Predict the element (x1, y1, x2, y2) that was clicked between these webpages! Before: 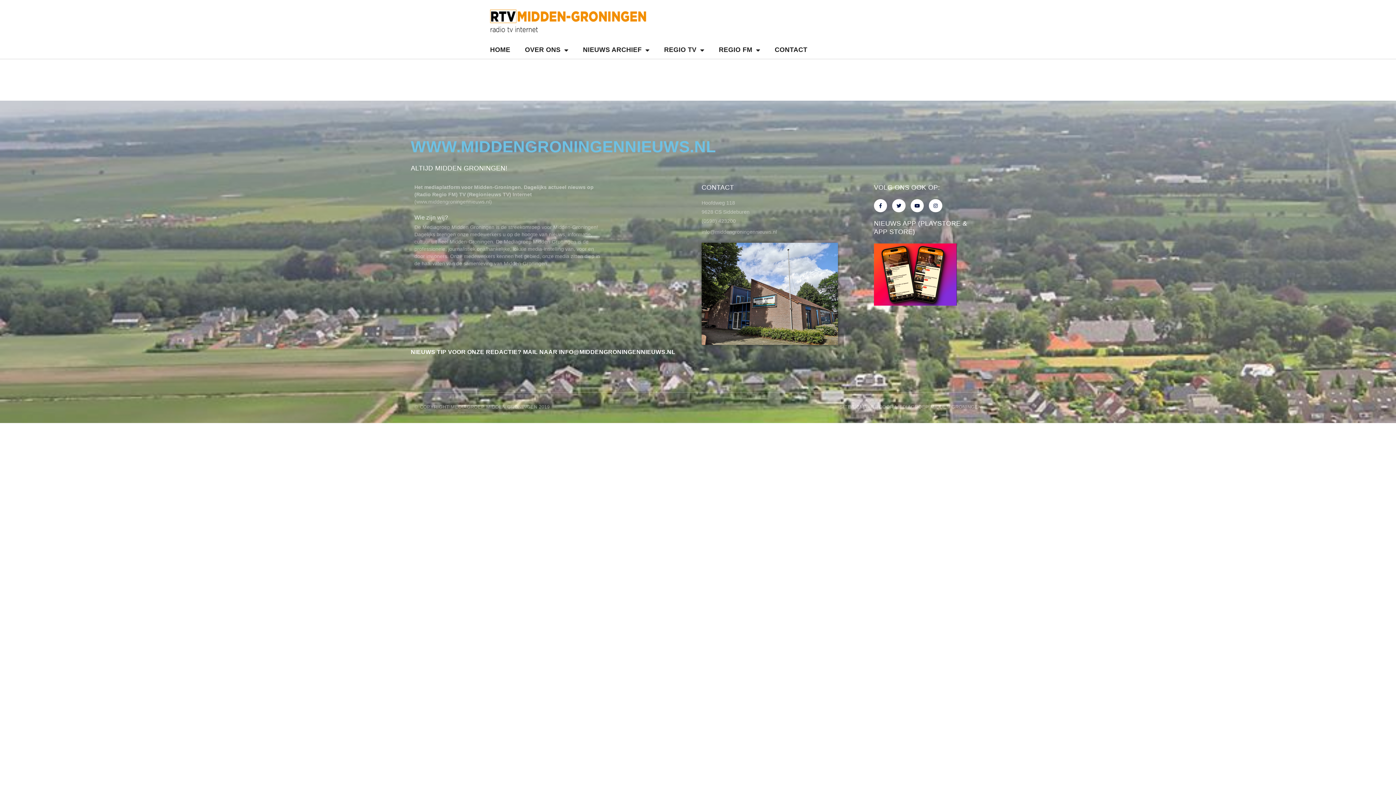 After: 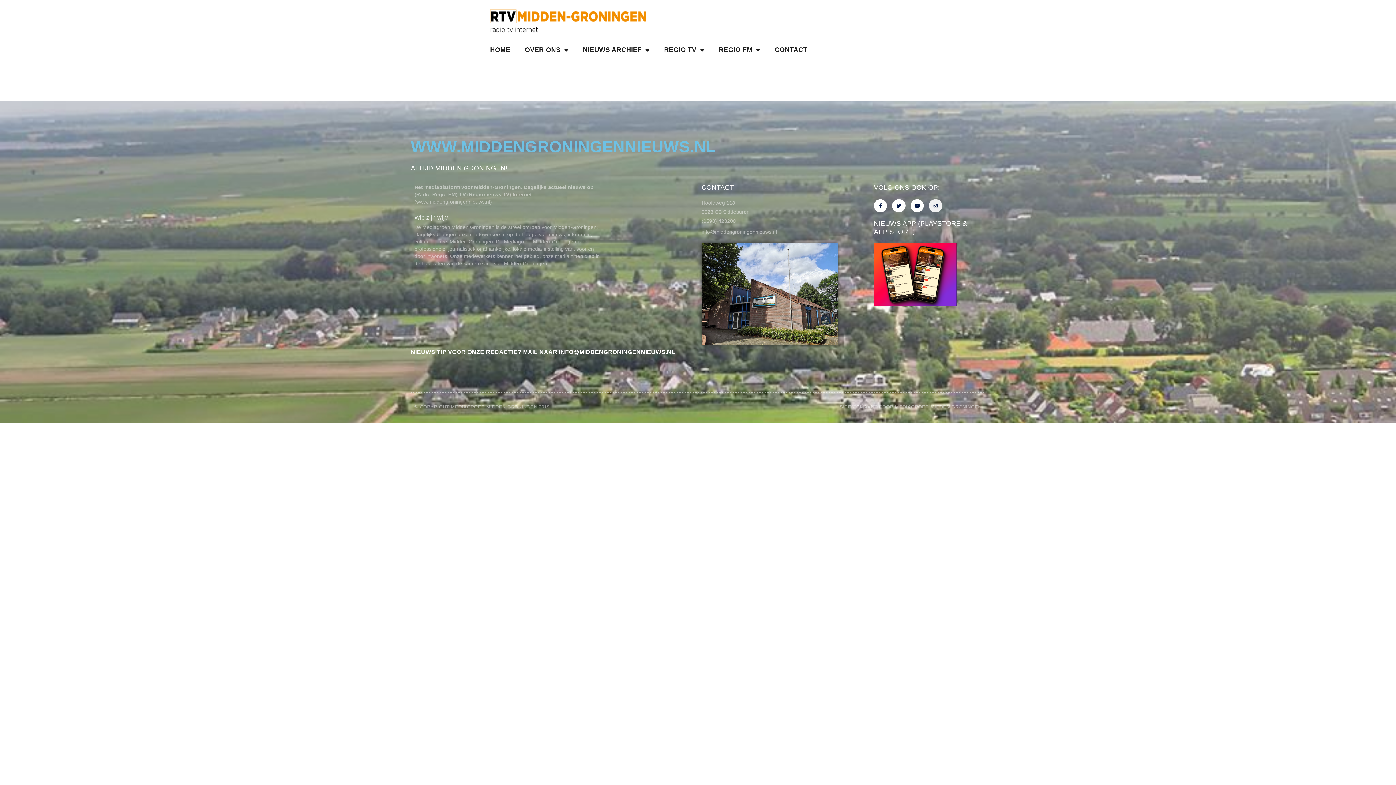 Action: bbox: (929, 199, 942, 212) label: Instagram